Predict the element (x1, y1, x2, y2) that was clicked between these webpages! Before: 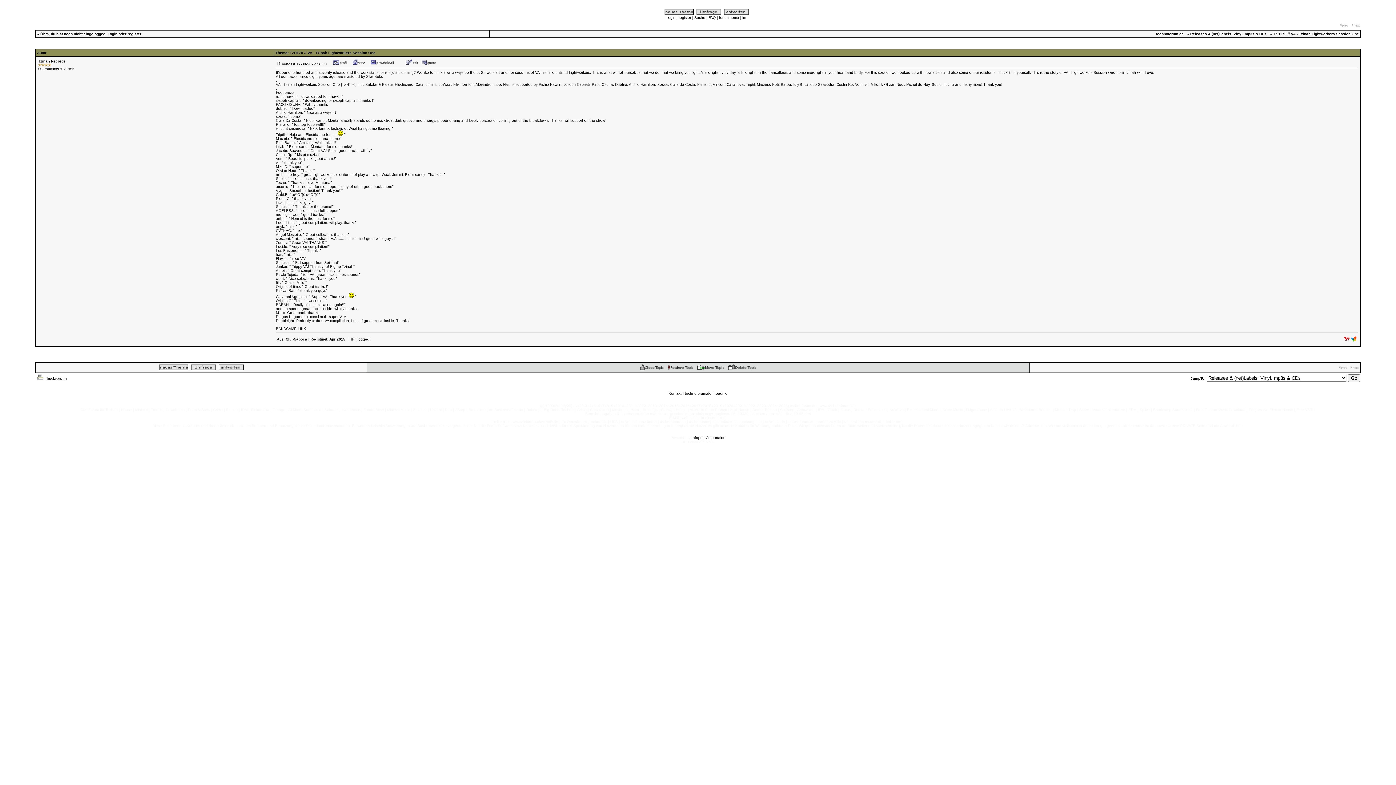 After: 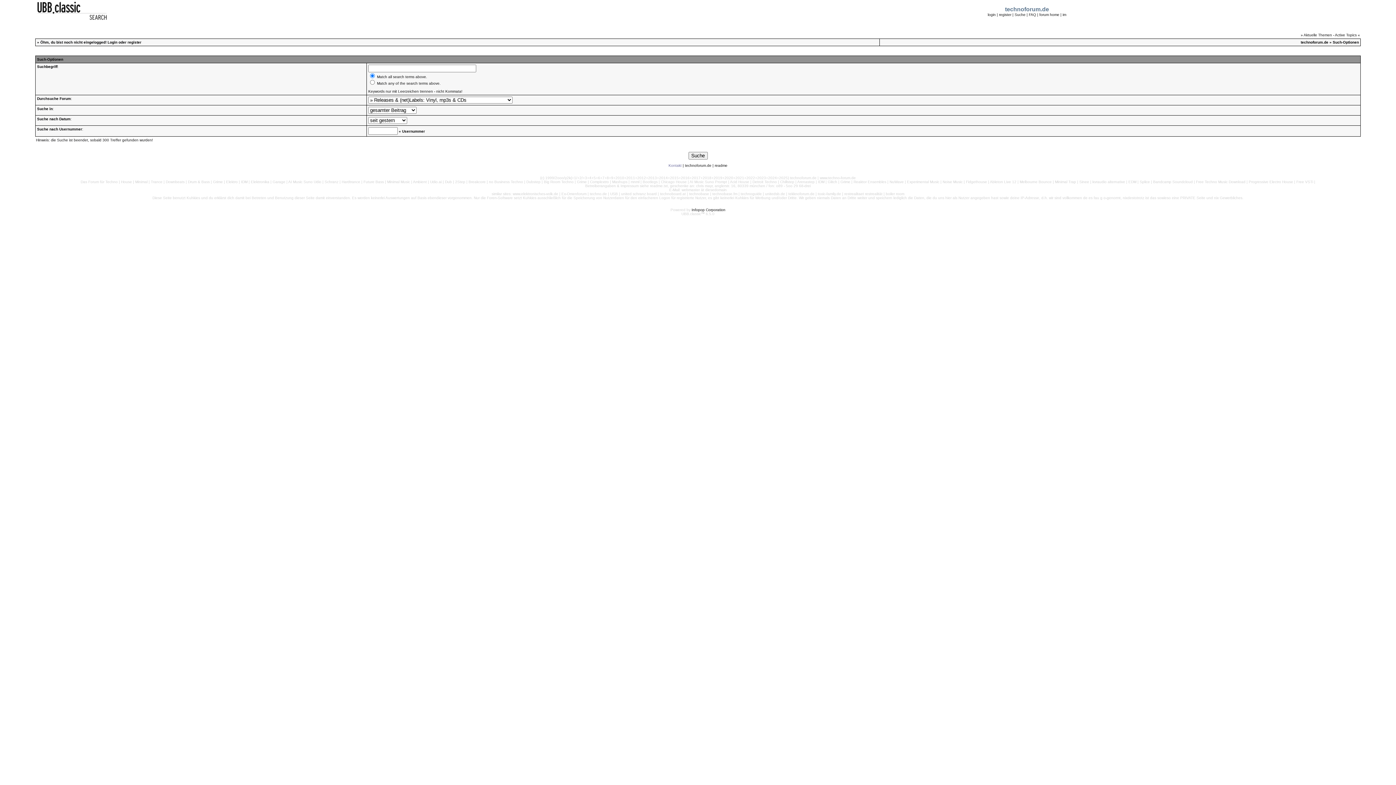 Action: label: Suche bbox: (694, 15, 705, 19)